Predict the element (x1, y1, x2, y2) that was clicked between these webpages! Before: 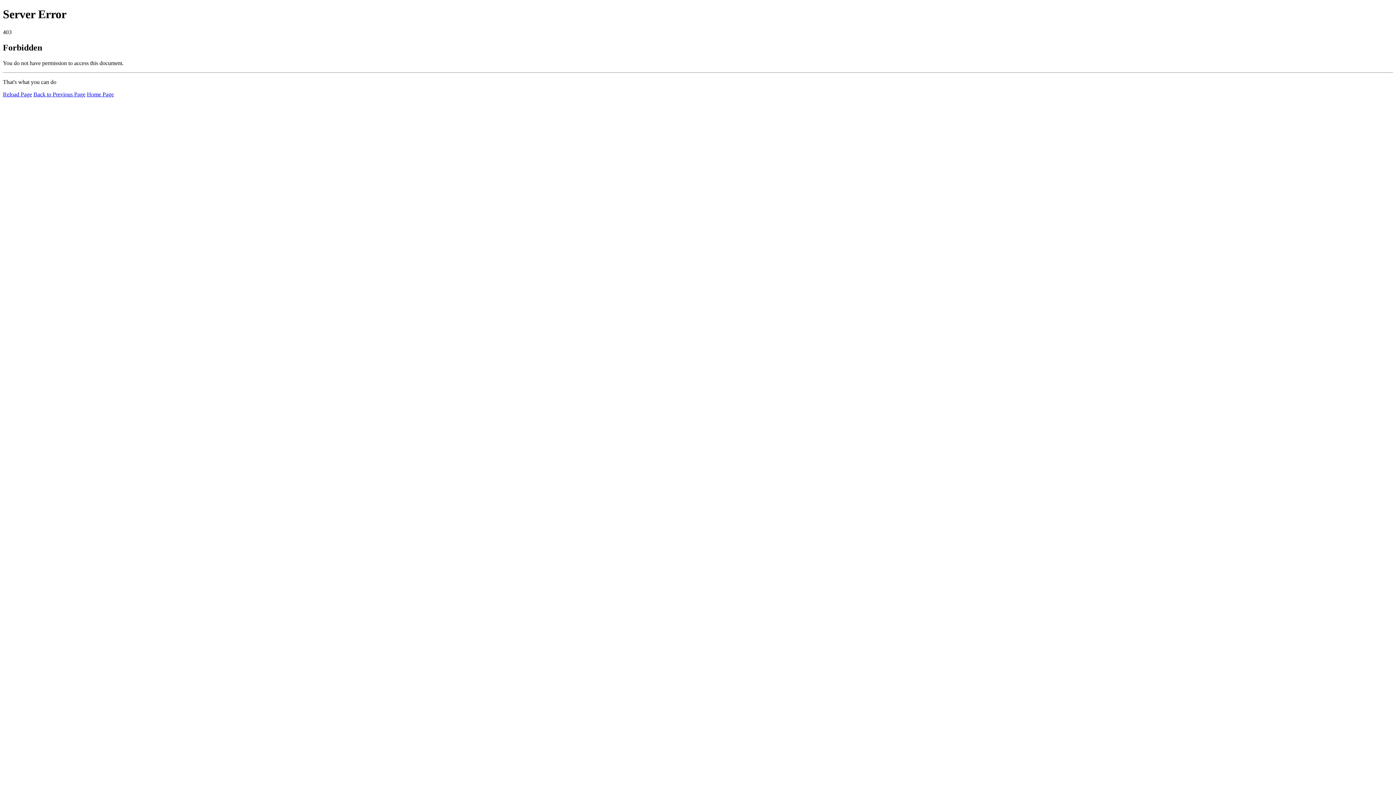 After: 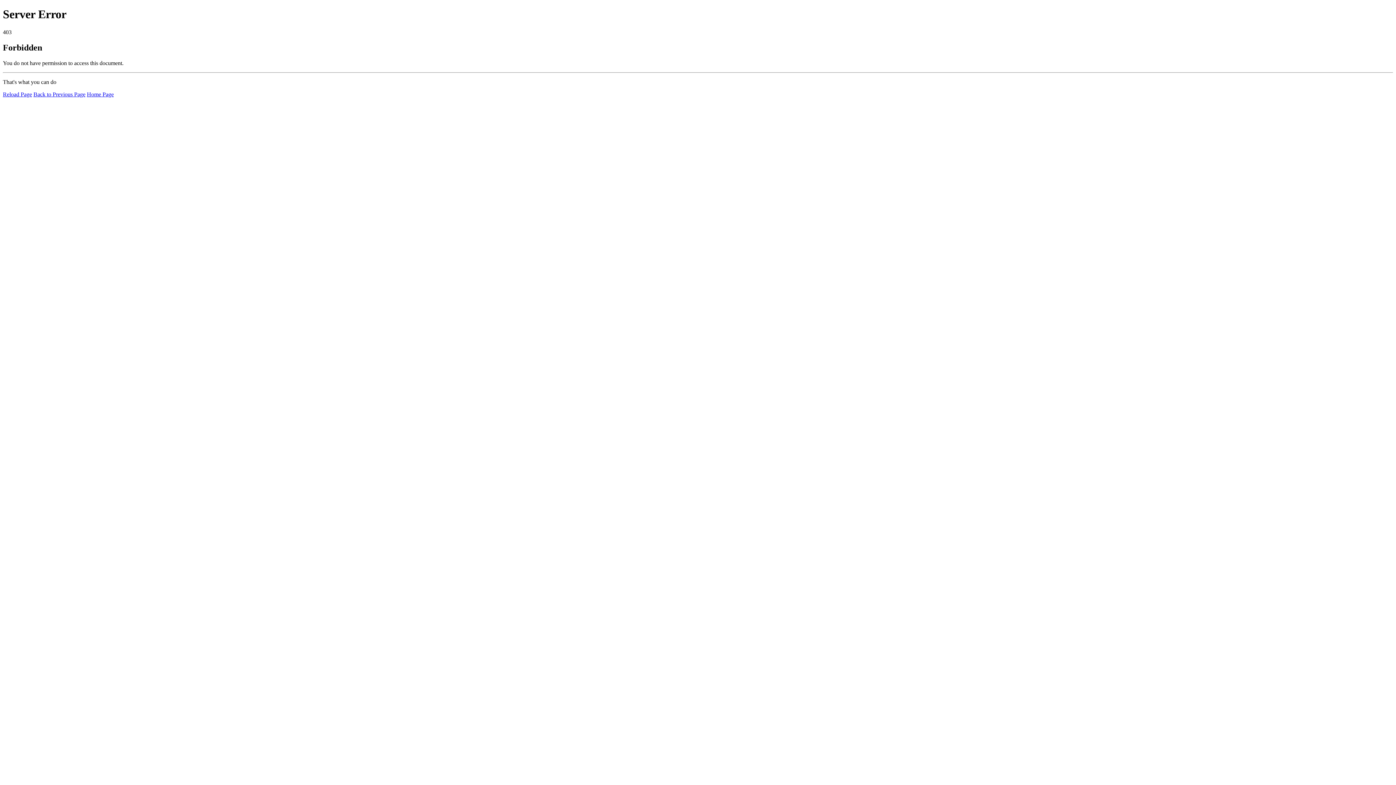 Action: bbox: (2, 91, 32, 97) label: Reload Page